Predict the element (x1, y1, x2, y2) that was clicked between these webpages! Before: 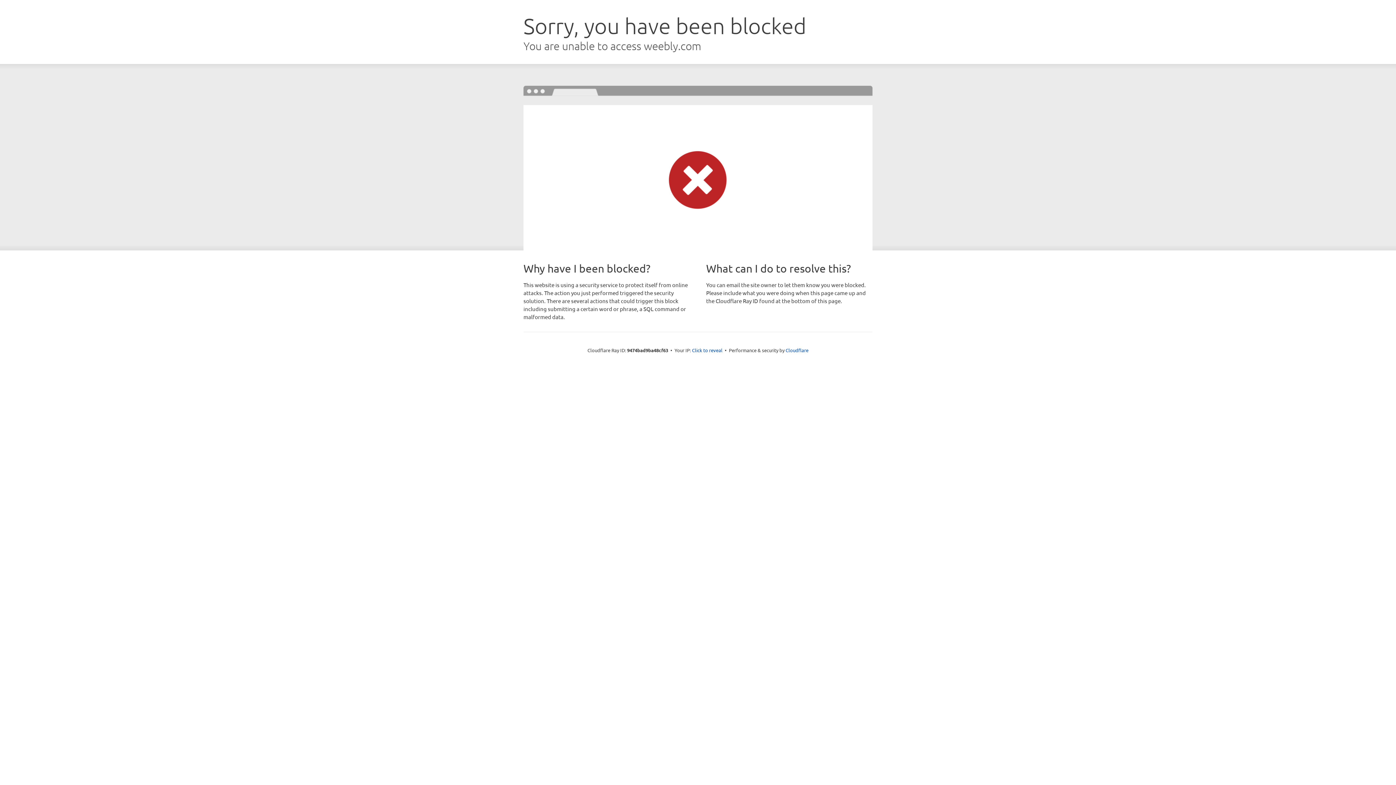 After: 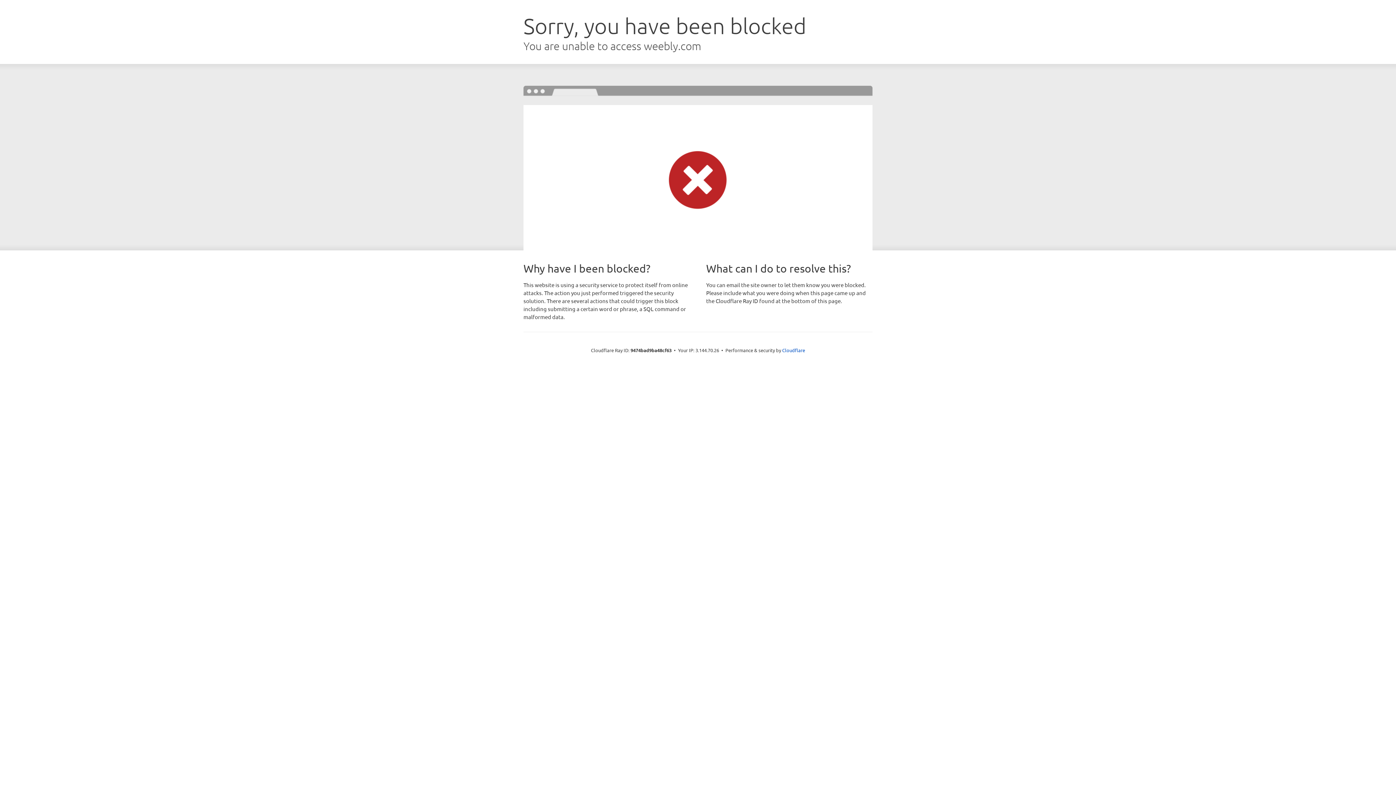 Action: label: Click to reveal bbox: (692, 346, 722, 353)